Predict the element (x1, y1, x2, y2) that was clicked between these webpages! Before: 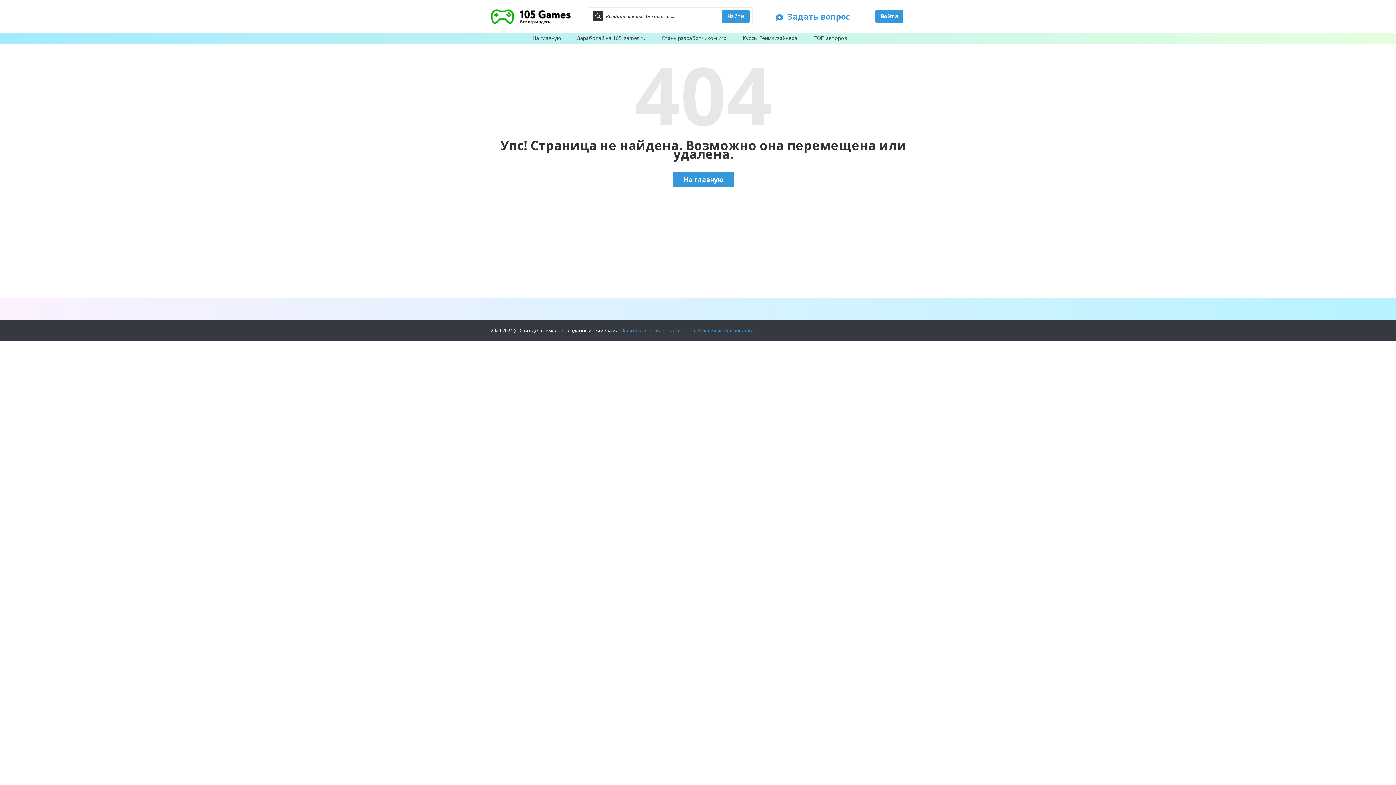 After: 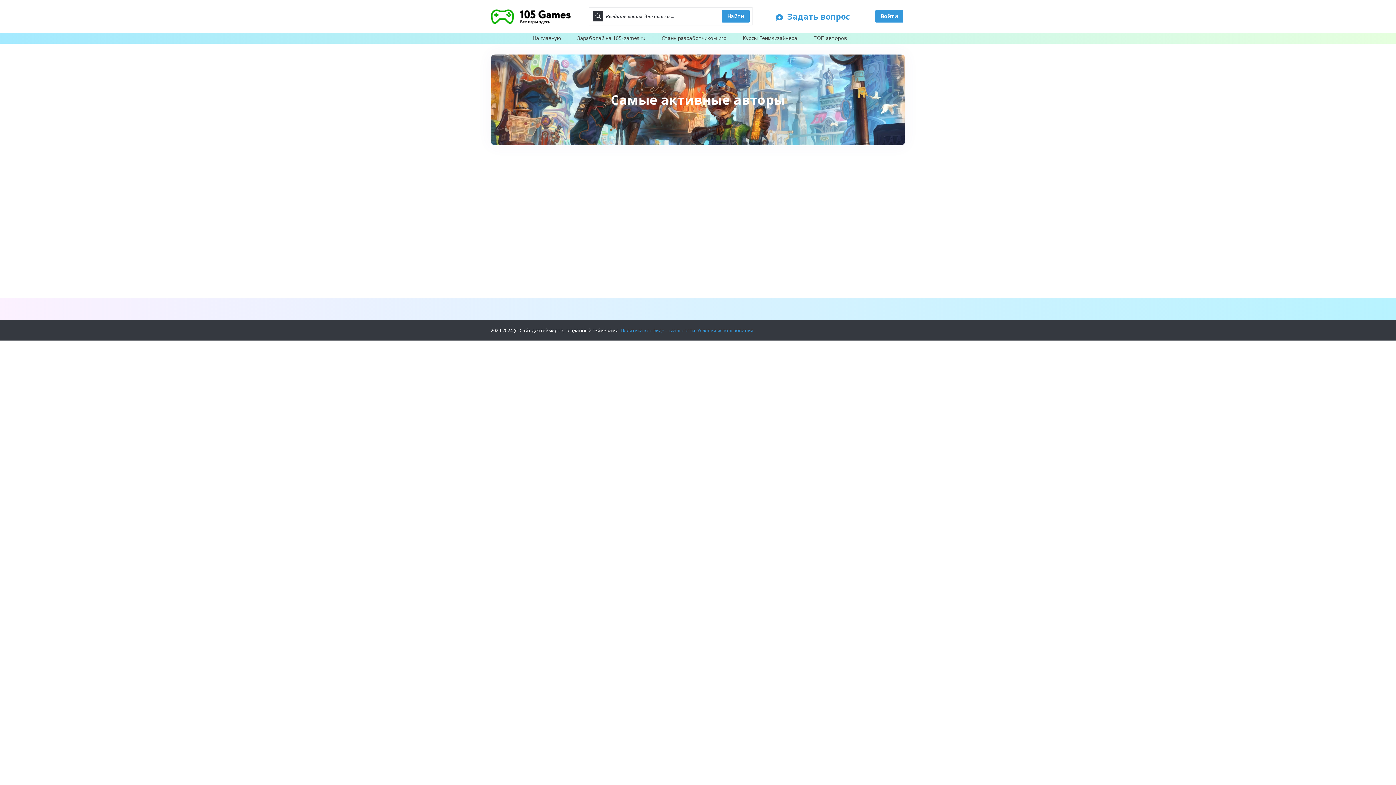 Action: label: ТОП авторов bbox: (813, 34, 847, 41)